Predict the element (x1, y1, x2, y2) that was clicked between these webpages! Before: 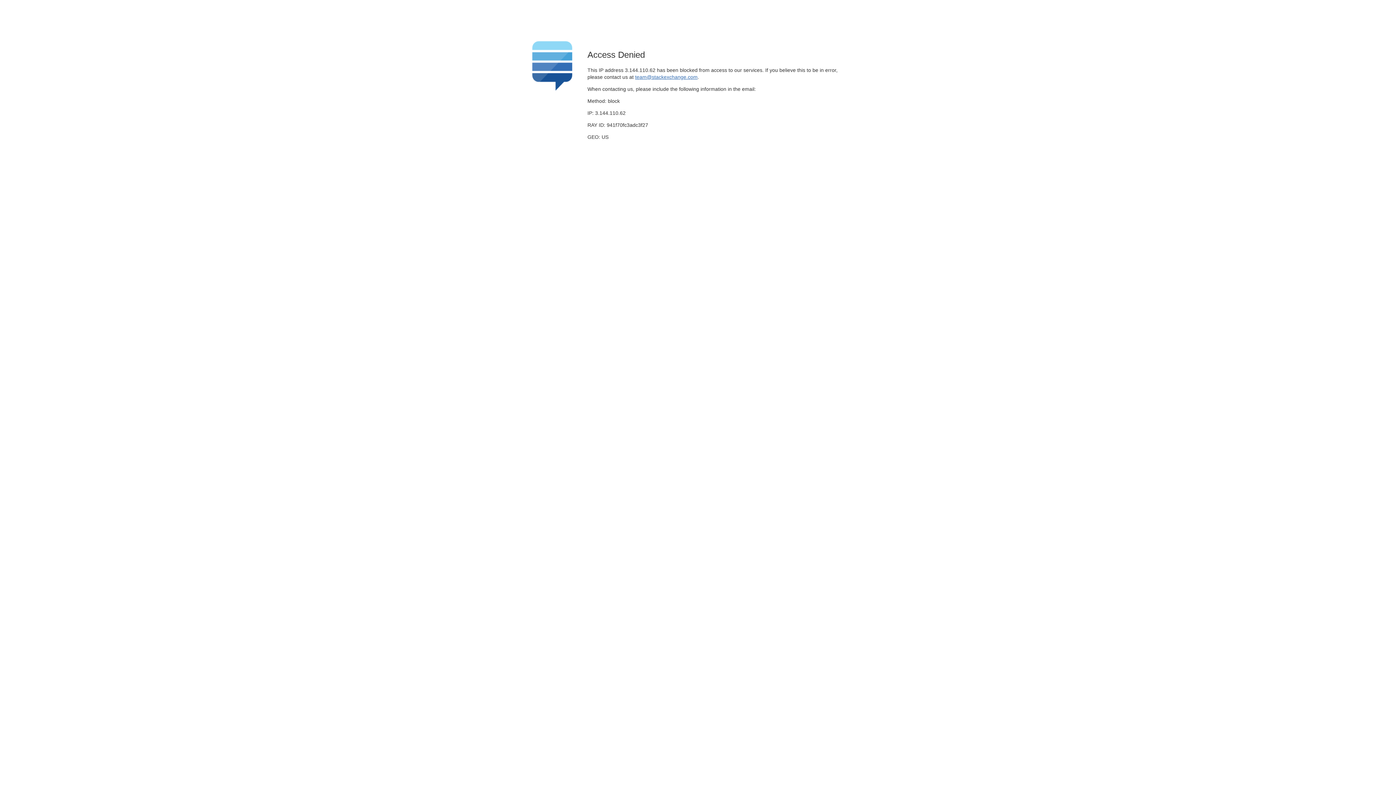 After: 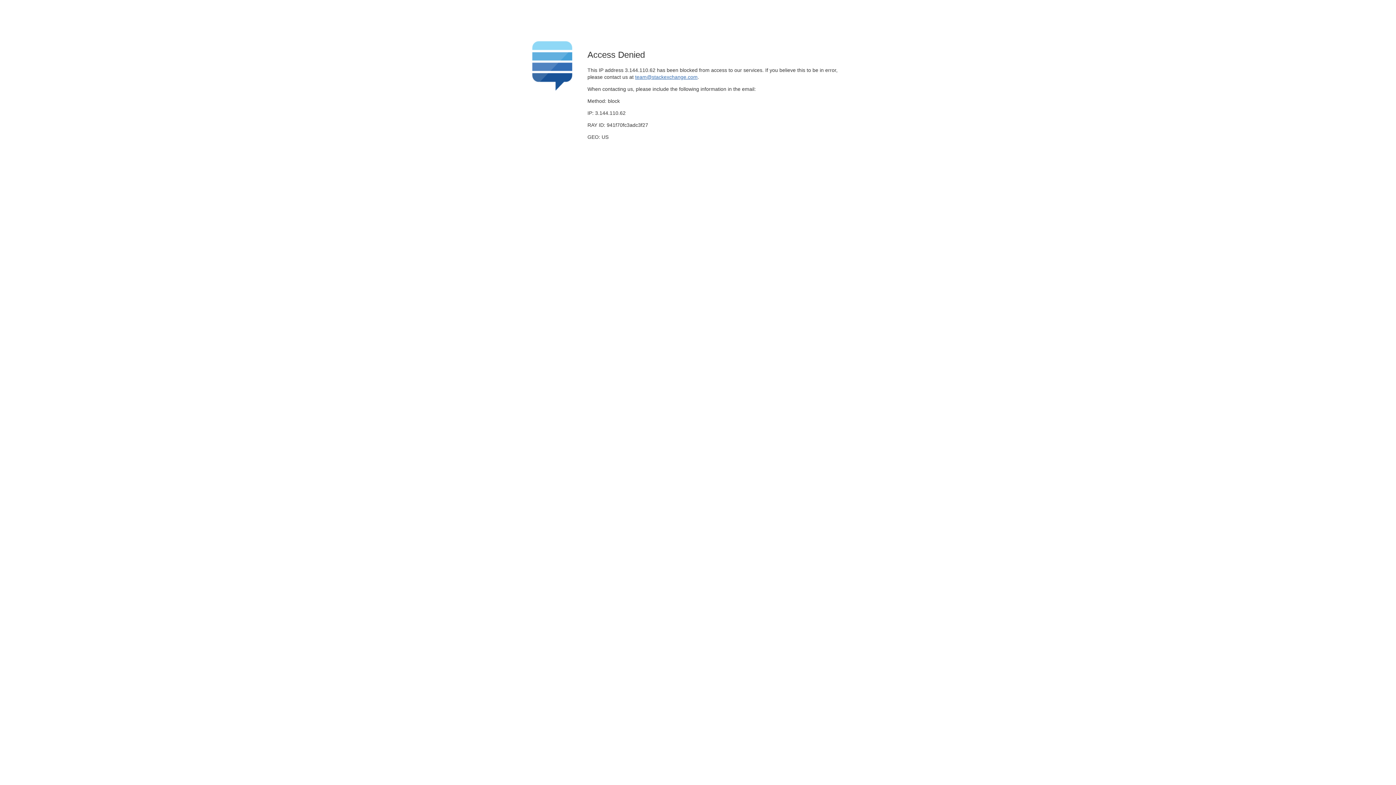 Action: label: team@stackexchange.com bbox: (635, 74, 697, 79)